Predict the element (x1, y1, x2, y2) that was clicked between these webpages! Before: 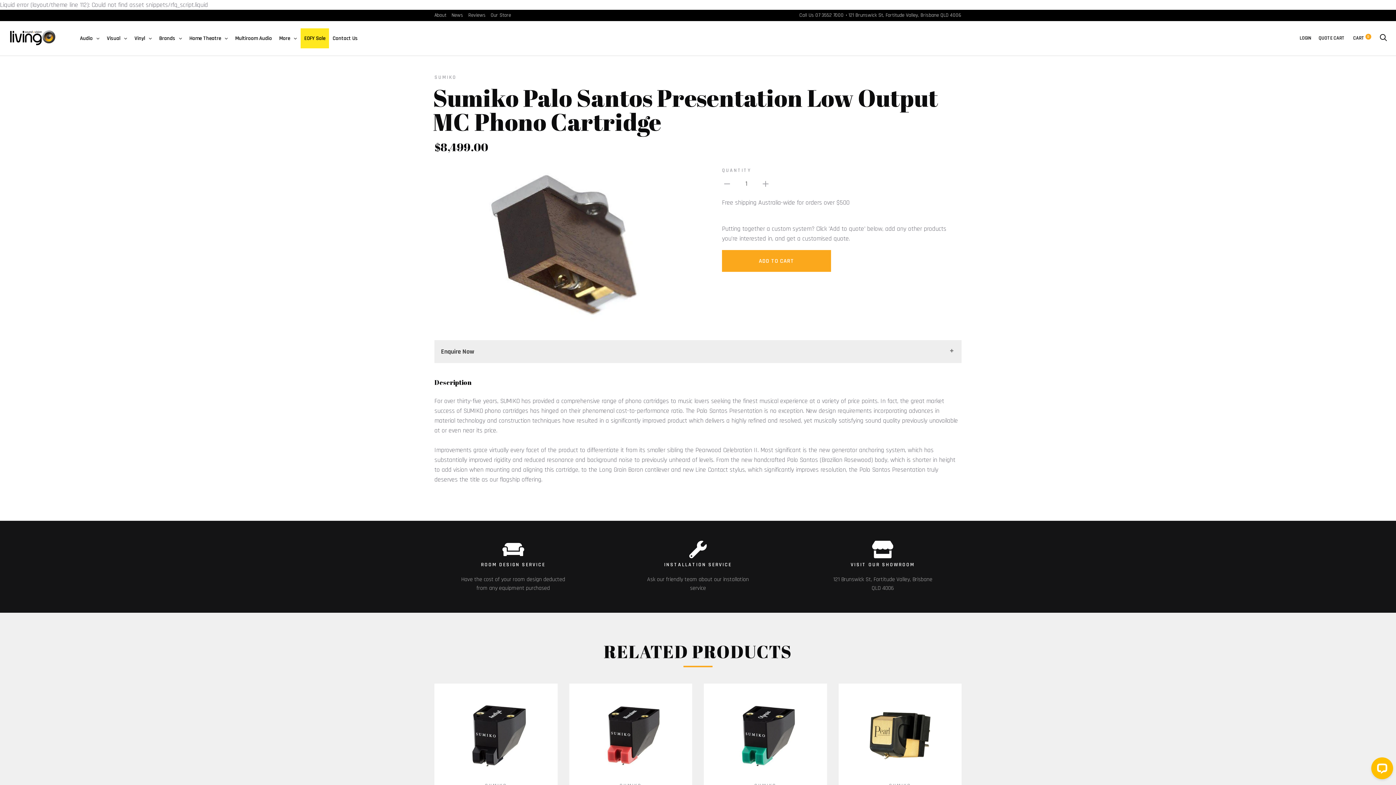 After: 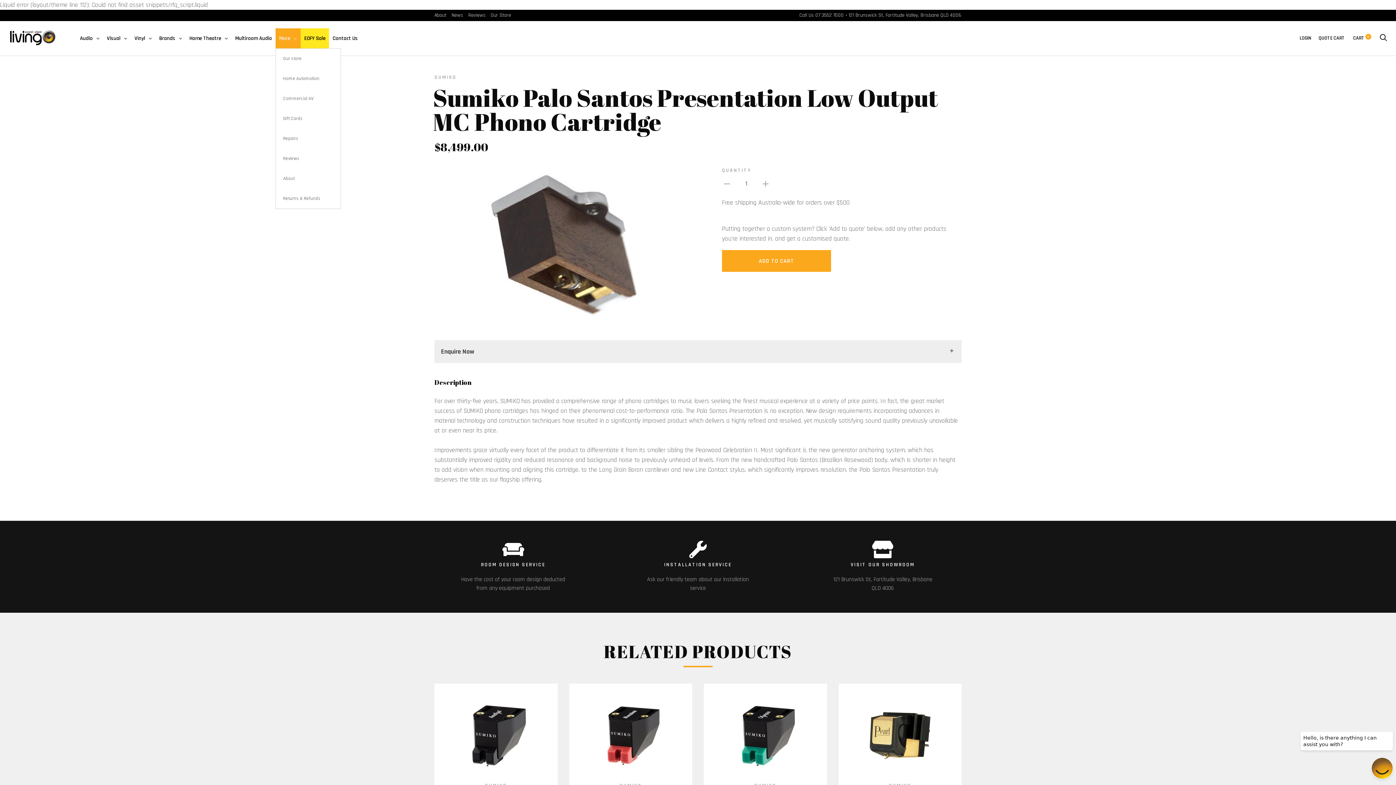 Action: label: More bbox: (275, 28, 300, 48)